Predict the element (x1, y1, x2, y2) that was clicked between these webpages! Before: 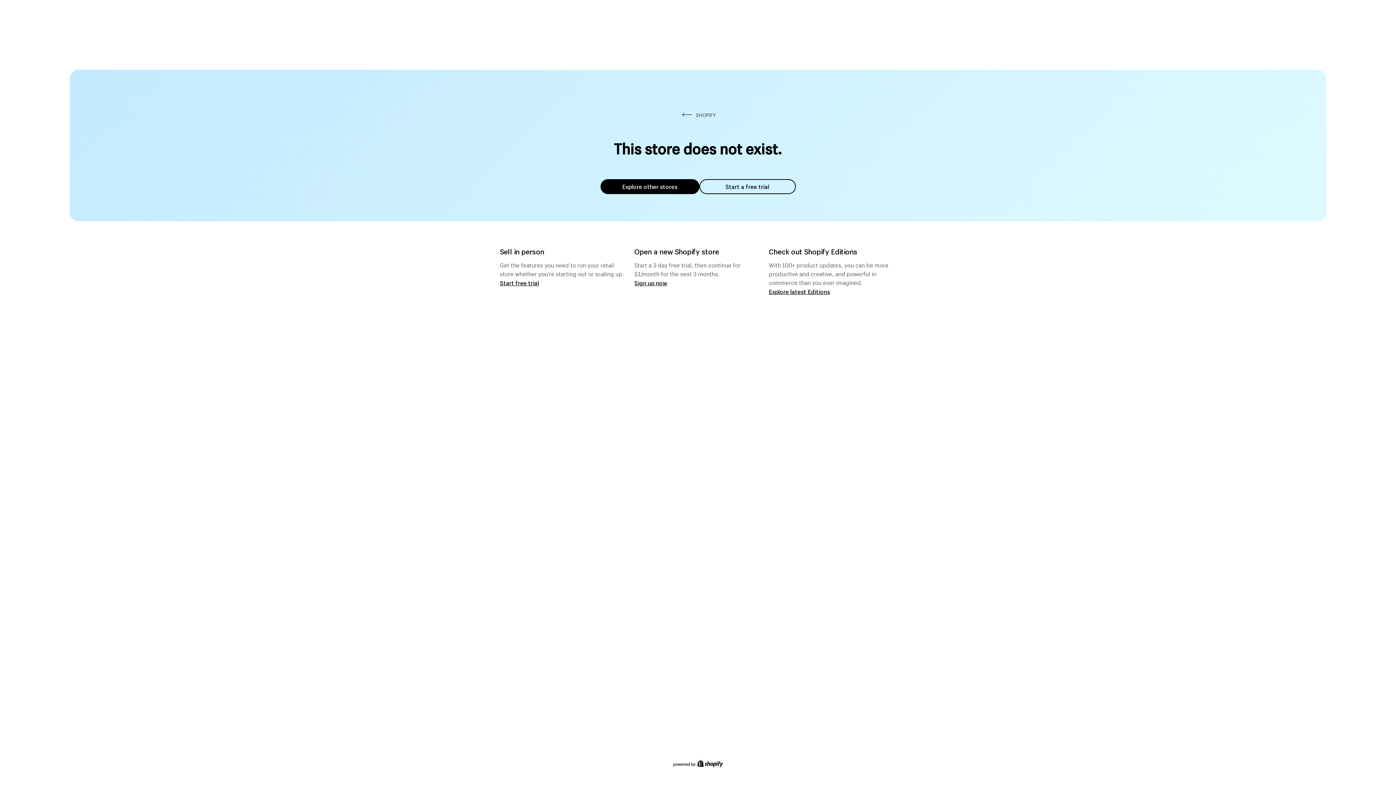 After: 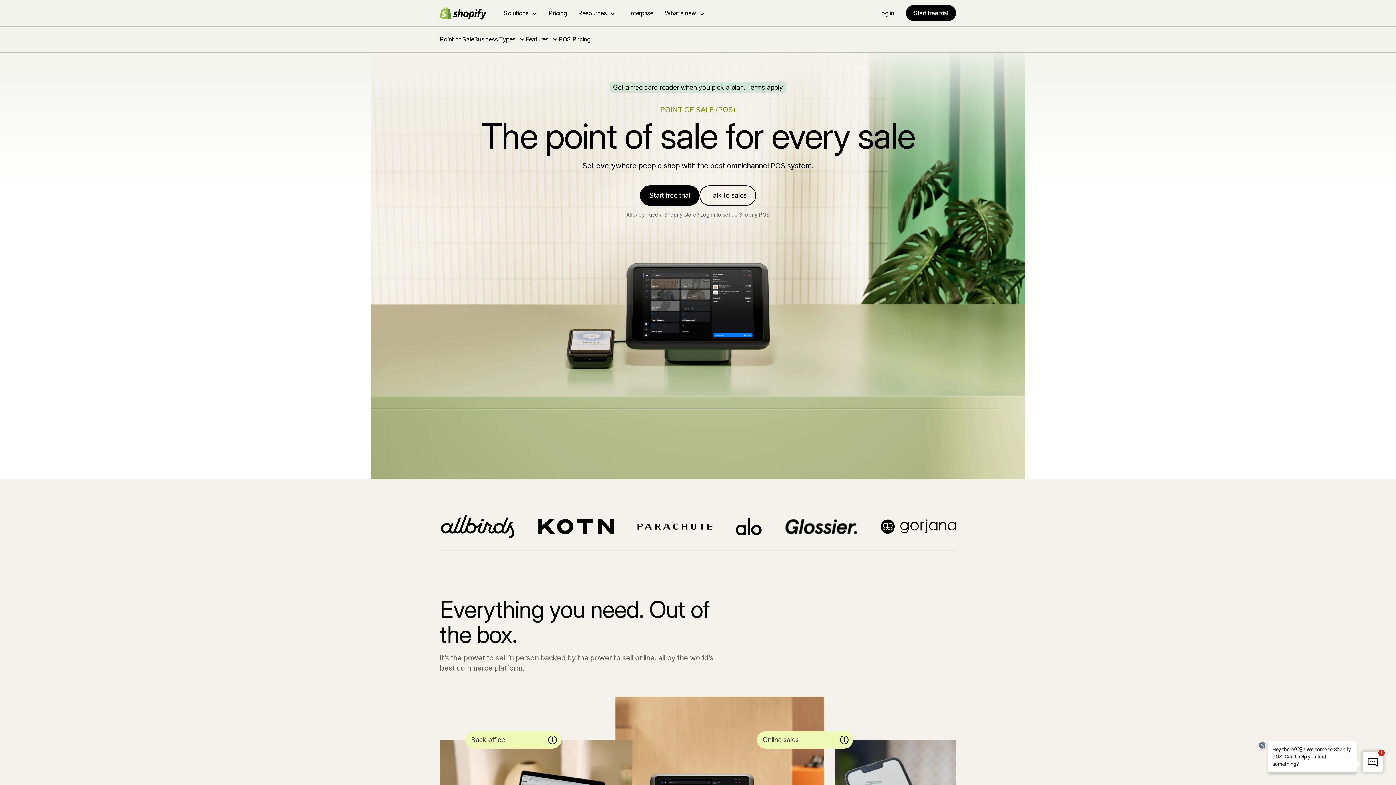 Action: label: Start free trial bbox: (500, 279, 539, 286)